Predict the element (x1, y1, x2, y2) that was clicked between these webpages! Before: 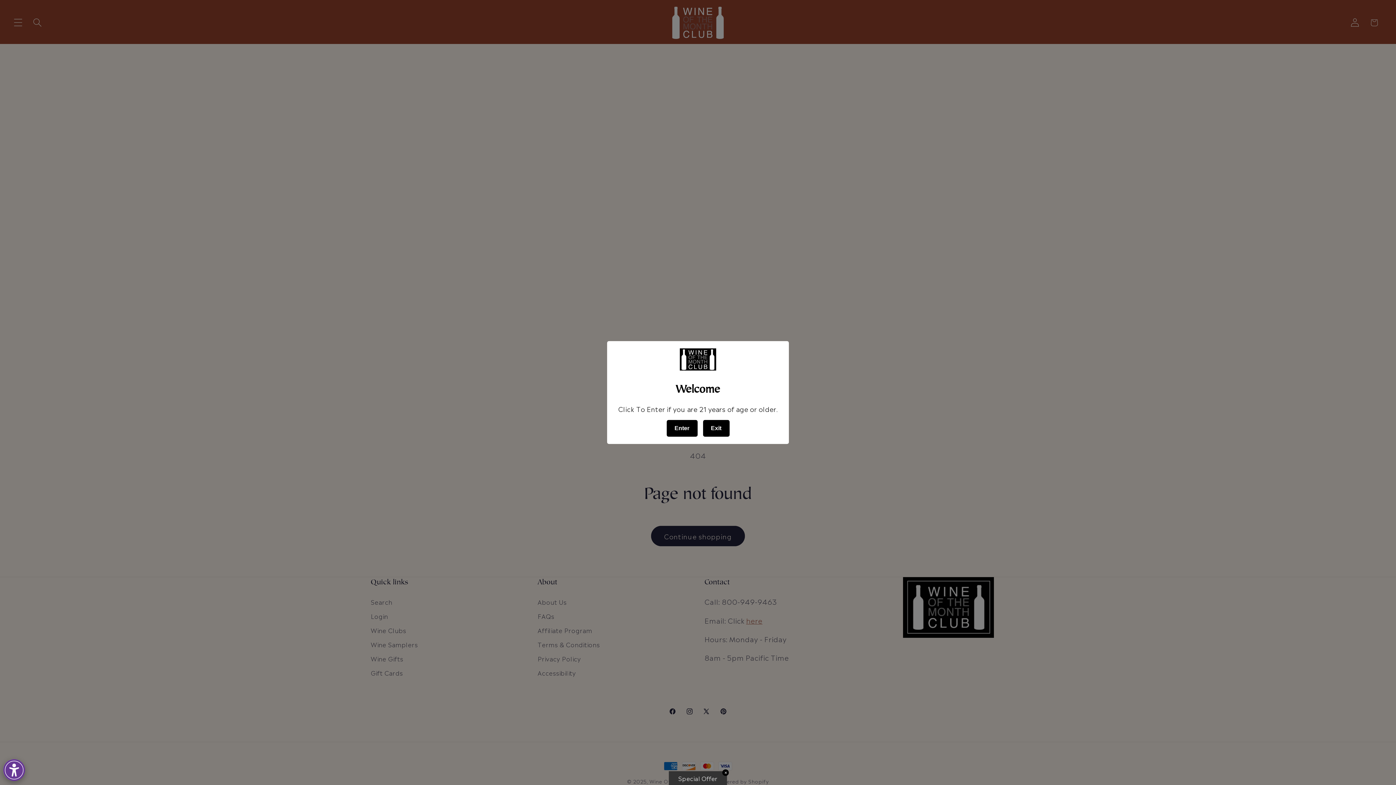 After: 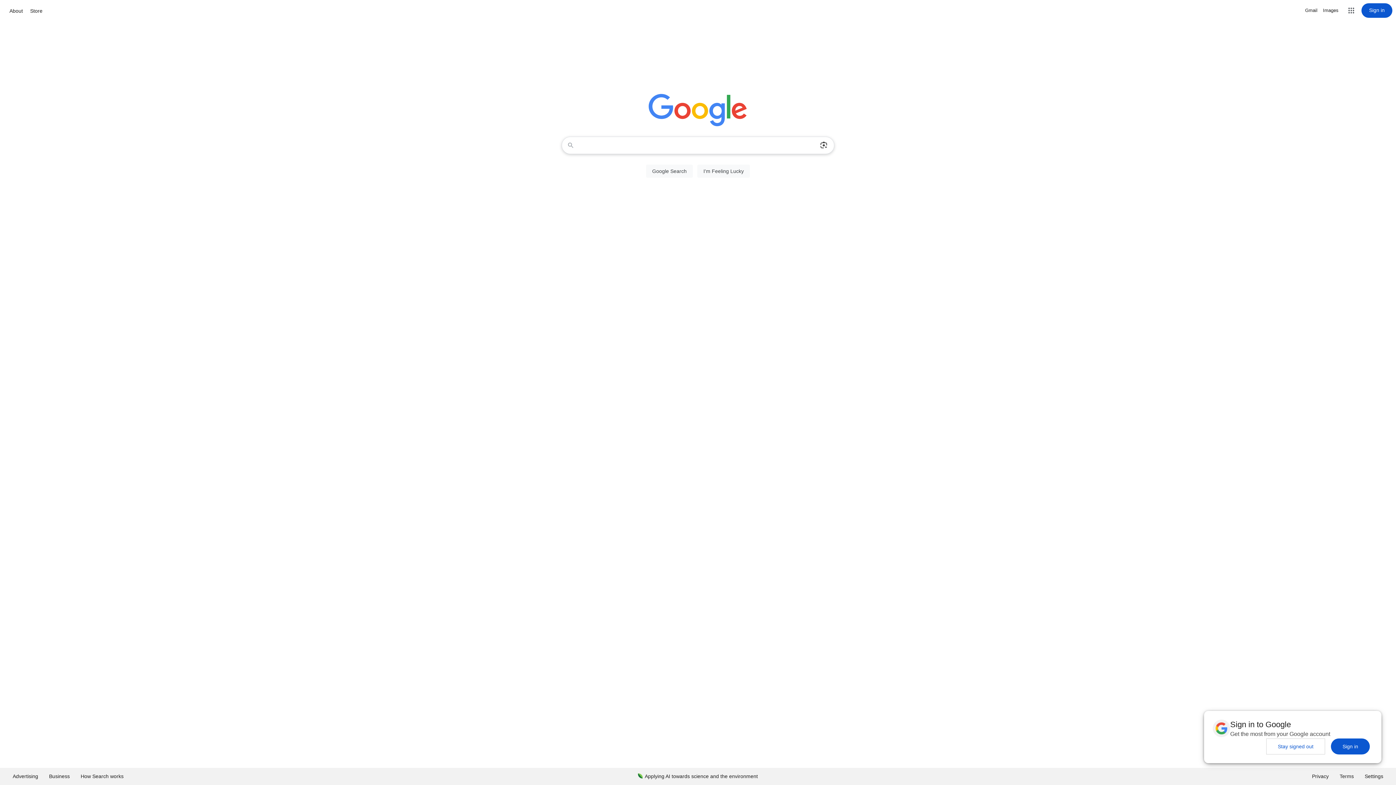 Action: bbox: (703, 420, 729, 436) label: Exit